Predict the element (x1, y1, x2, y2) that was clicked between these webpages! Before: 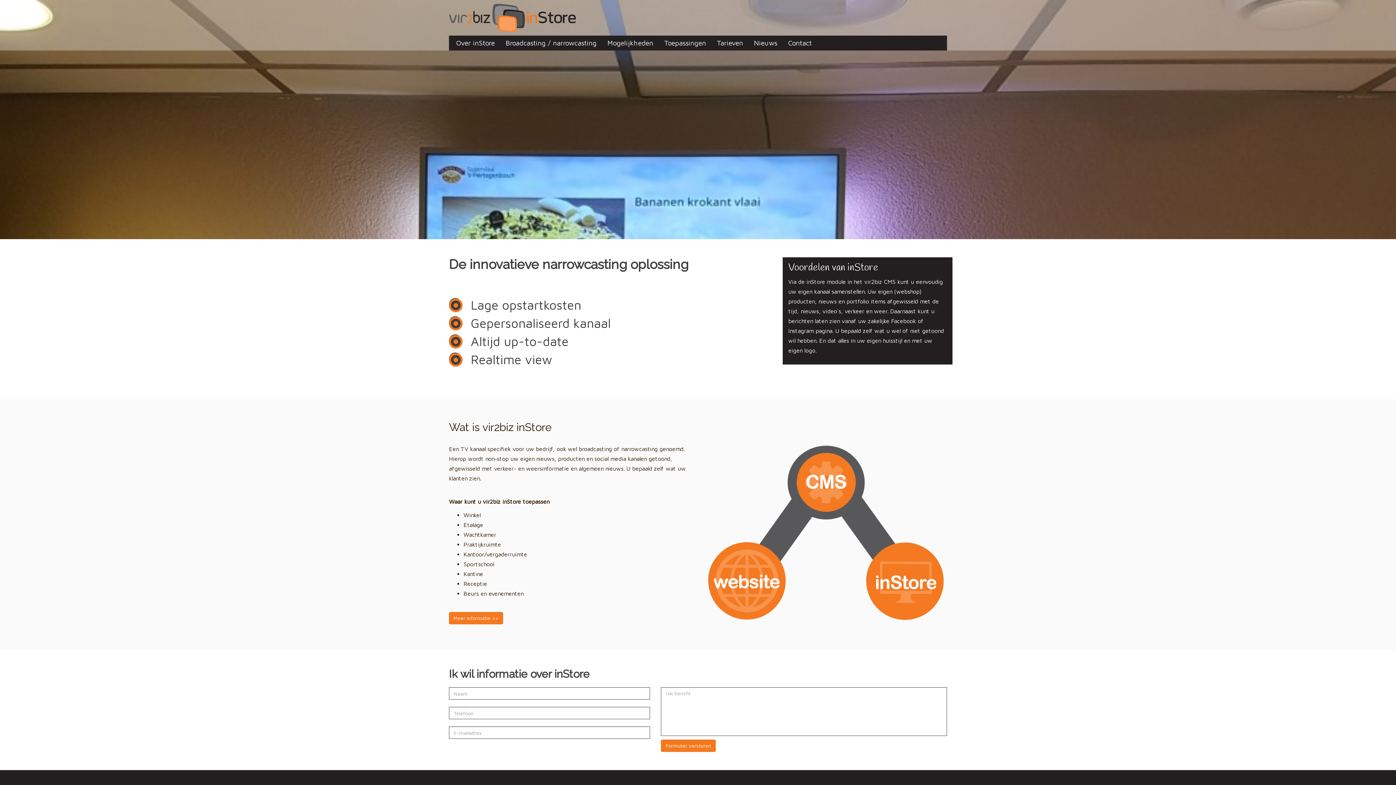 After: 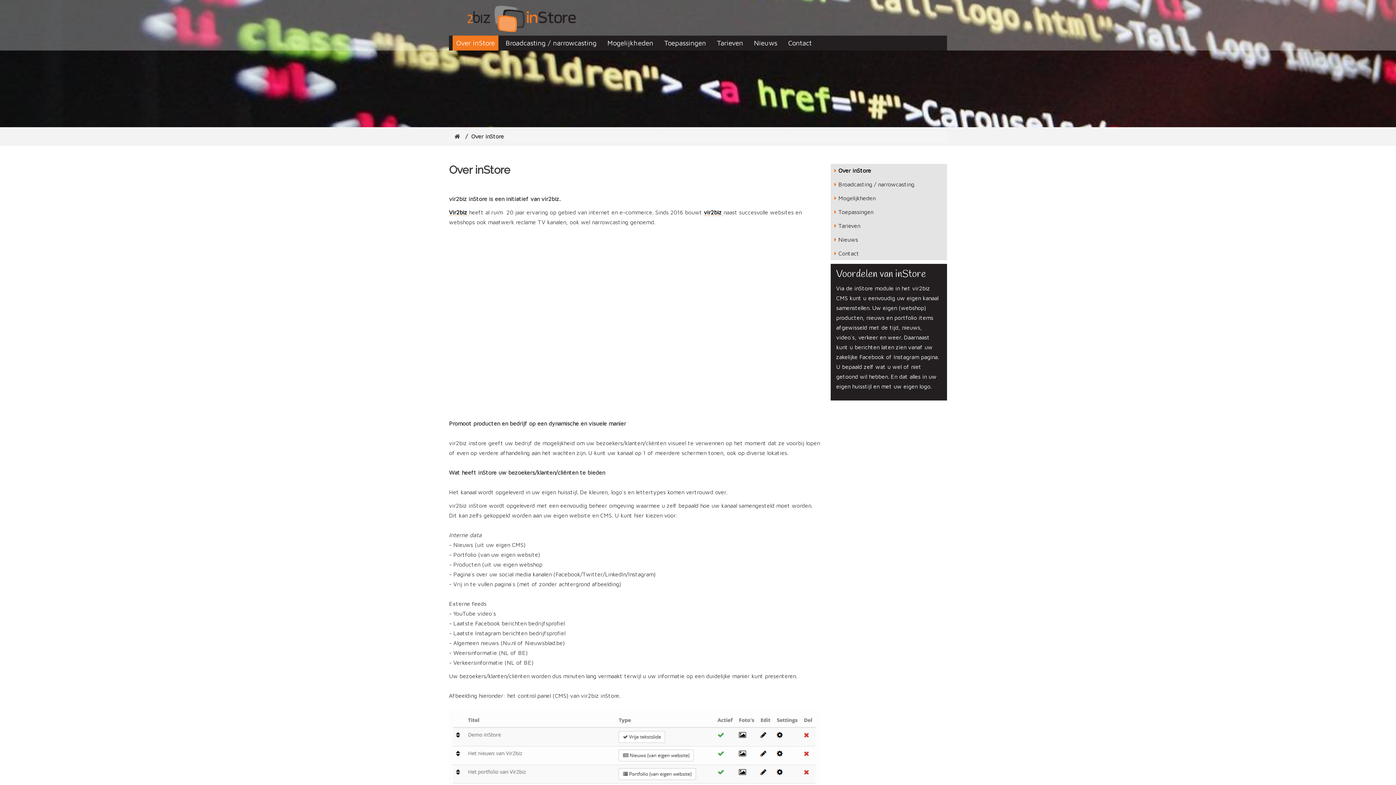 Action: bbox: (449, 612, 503, 624) label: Meer informatie >>